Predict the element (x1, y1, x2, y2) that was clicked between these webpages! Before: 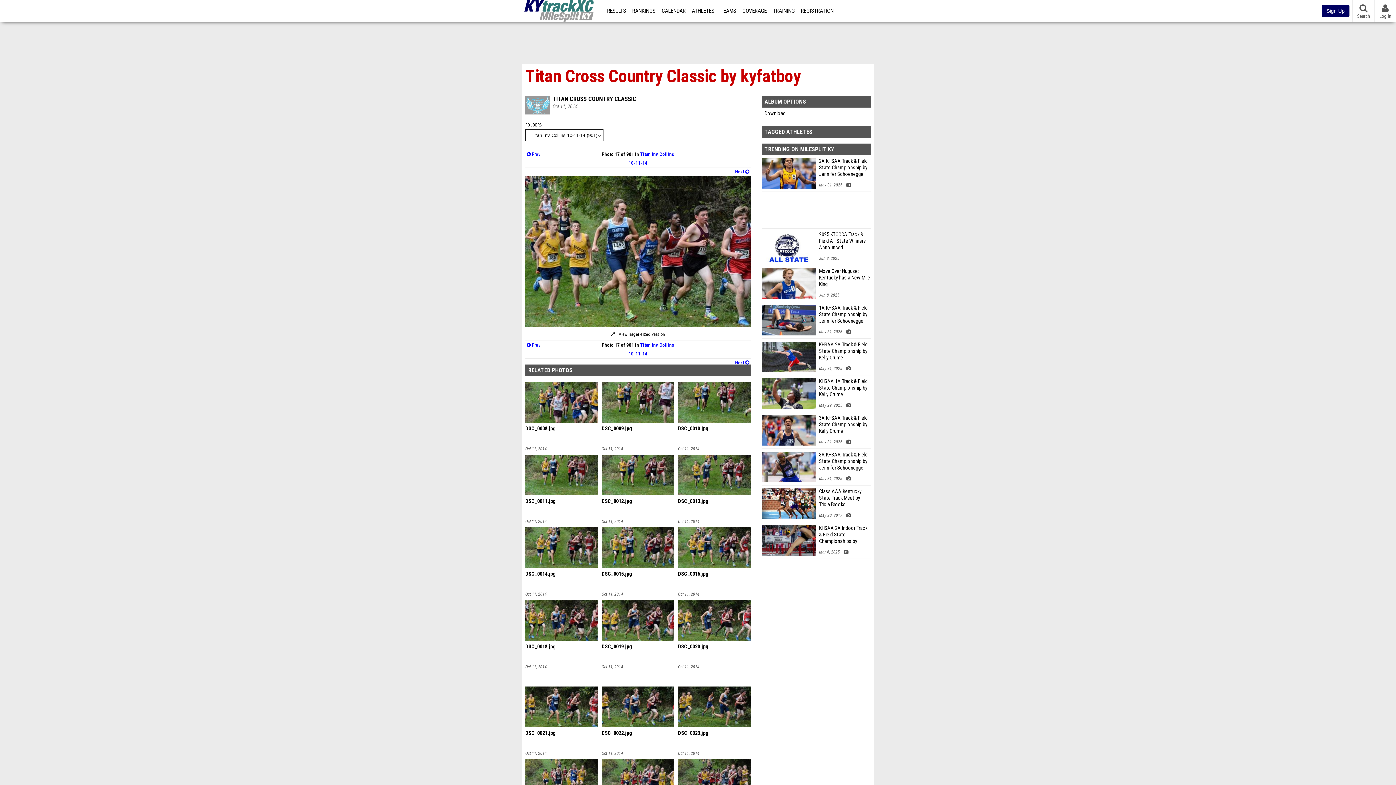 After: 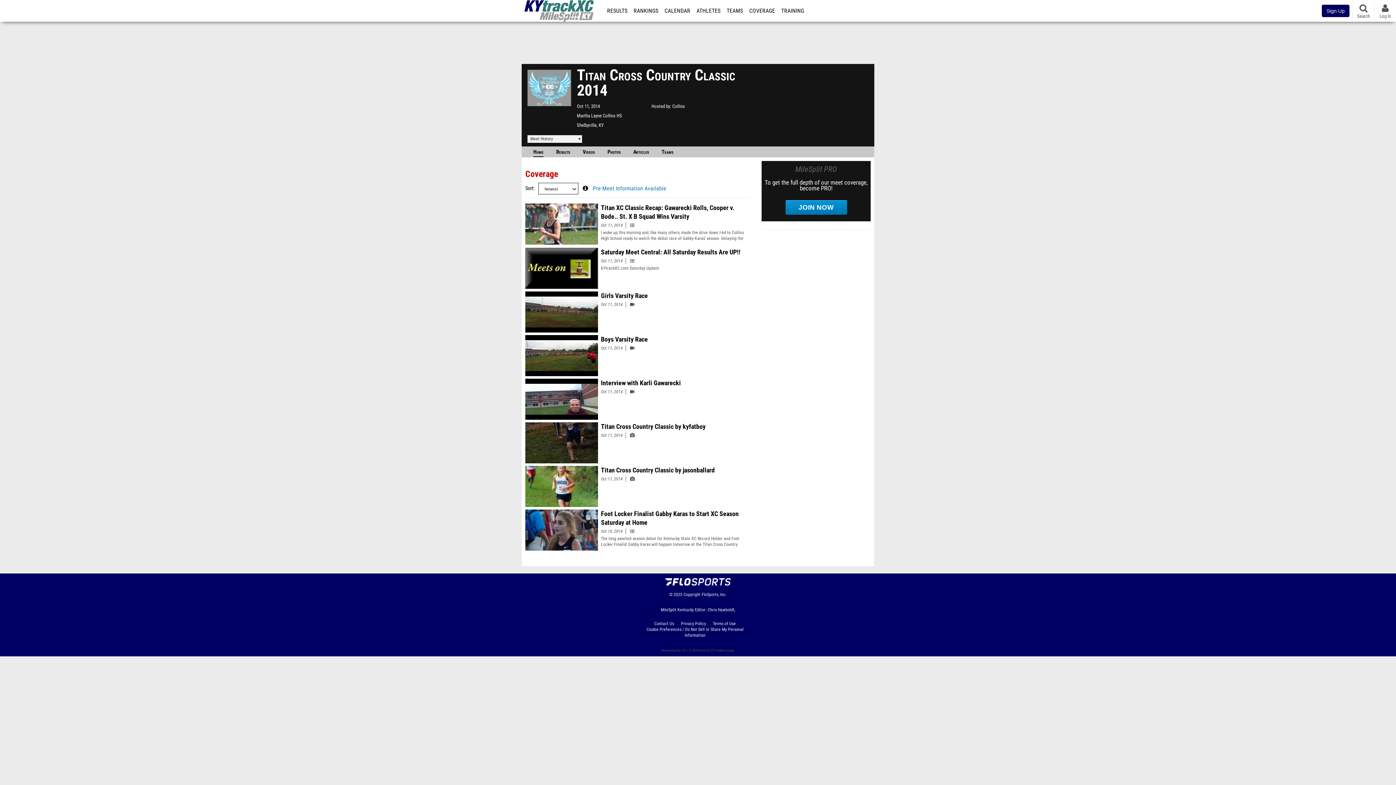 Action: bbox: (601, 745, 674, 750)